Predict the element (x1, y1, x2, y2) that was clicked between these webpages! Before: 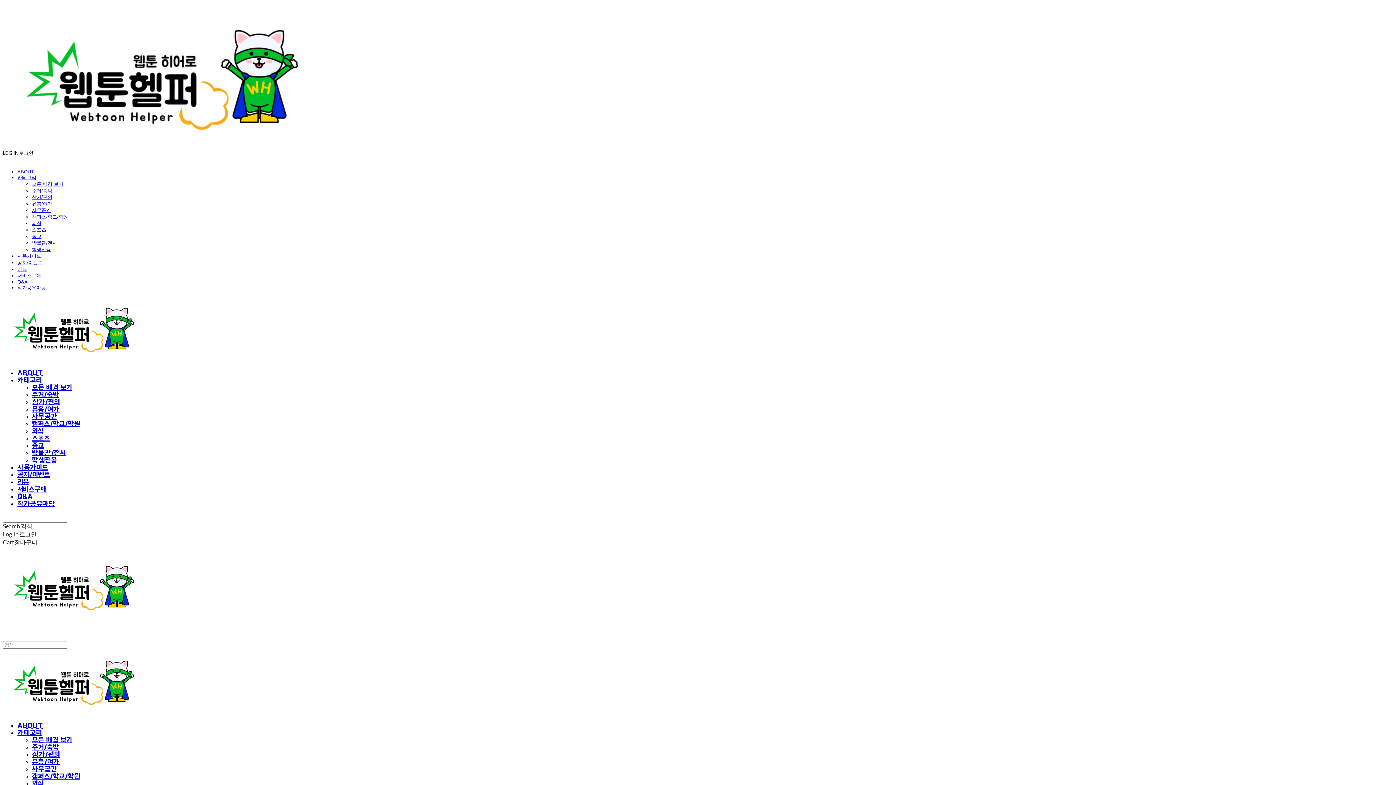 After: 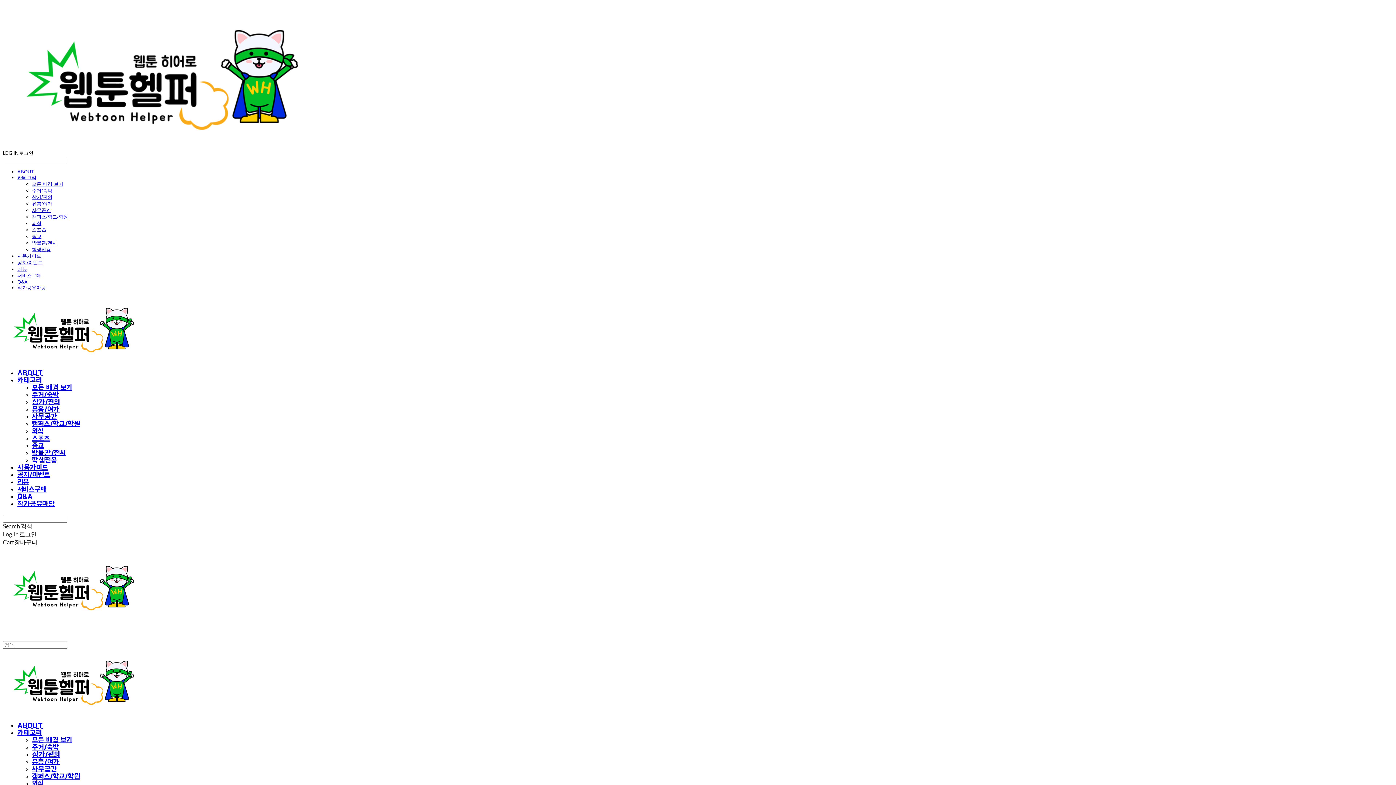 Action: bbox: (32, 405, 59, 413) label: 유흥/여가